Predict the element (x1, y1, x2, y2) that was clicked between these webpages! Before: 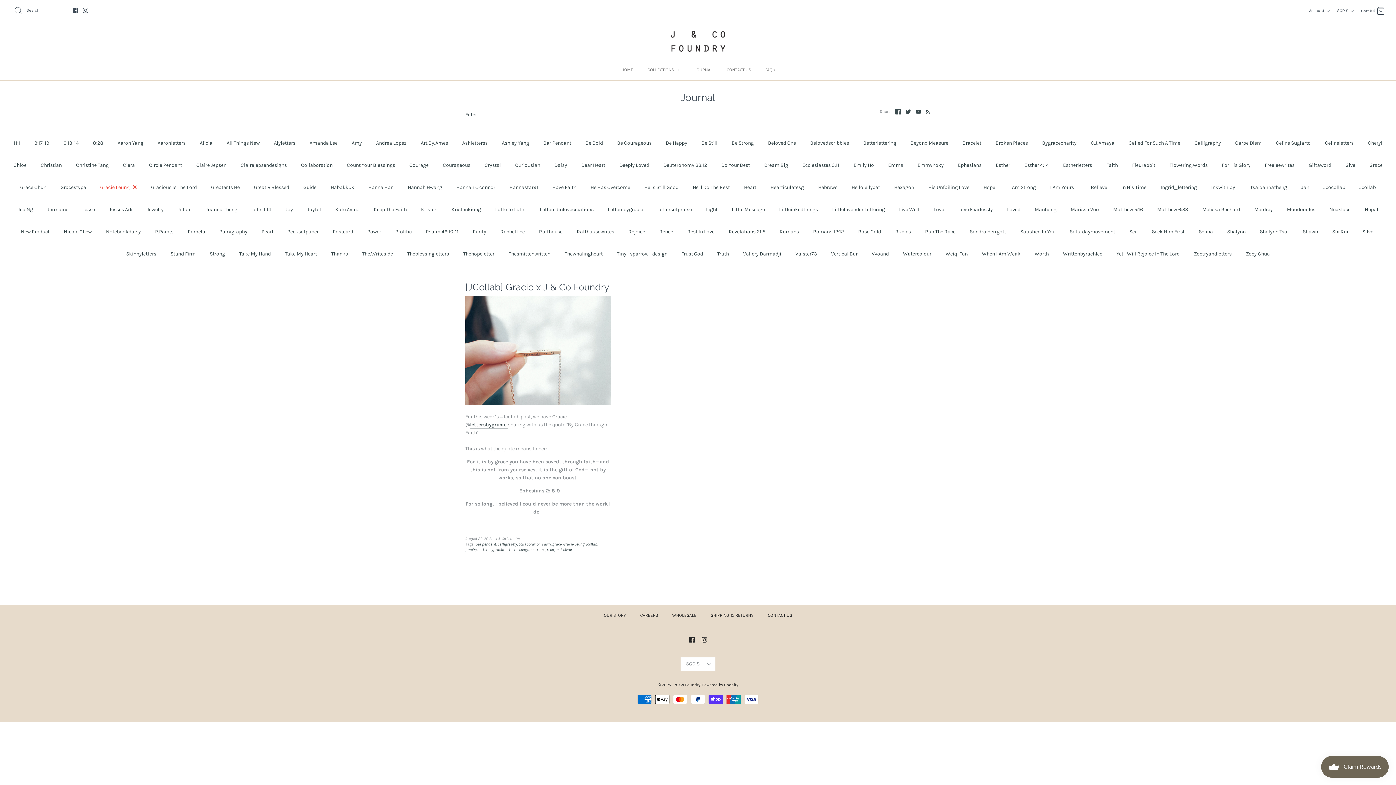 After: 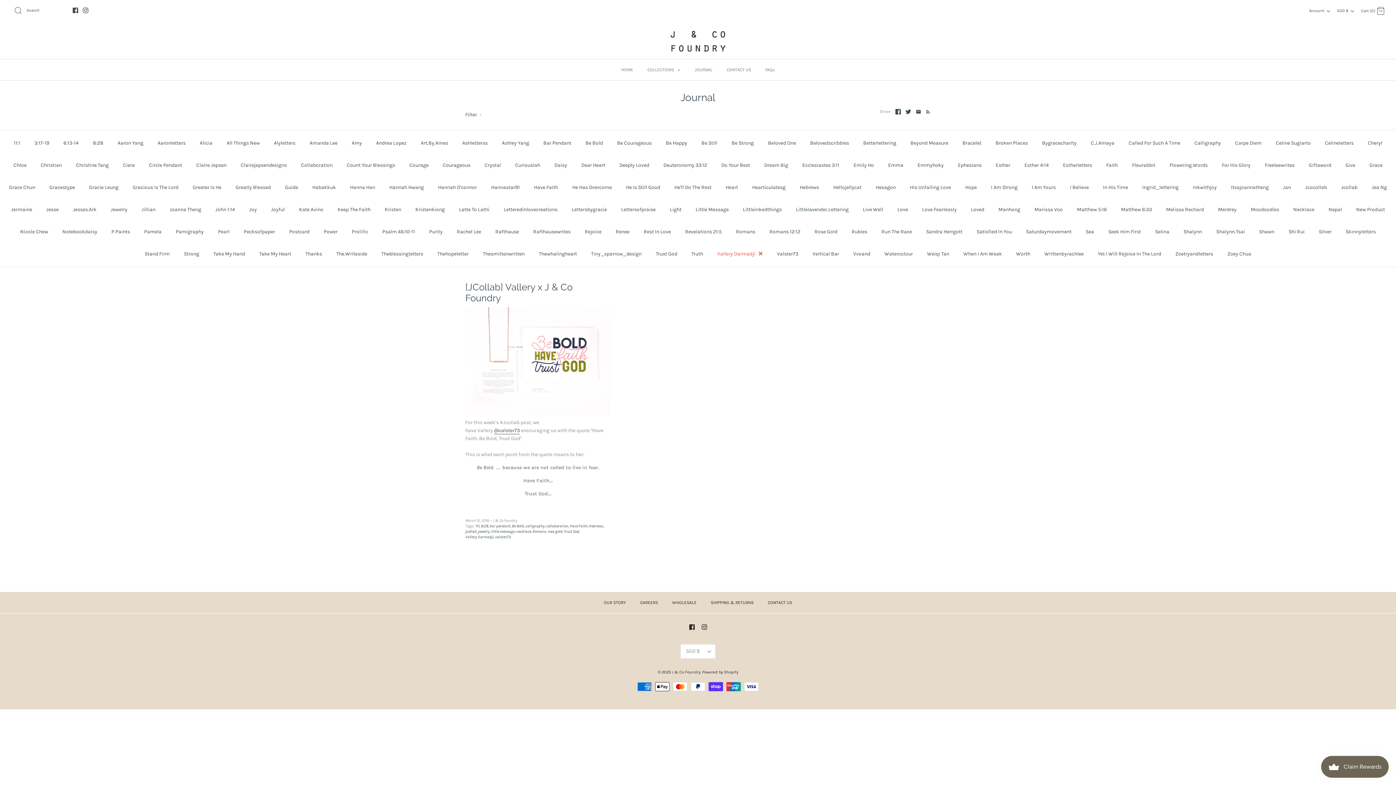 Action: bbox: (736, 242, 788, 265) label: Vallery Darmadji